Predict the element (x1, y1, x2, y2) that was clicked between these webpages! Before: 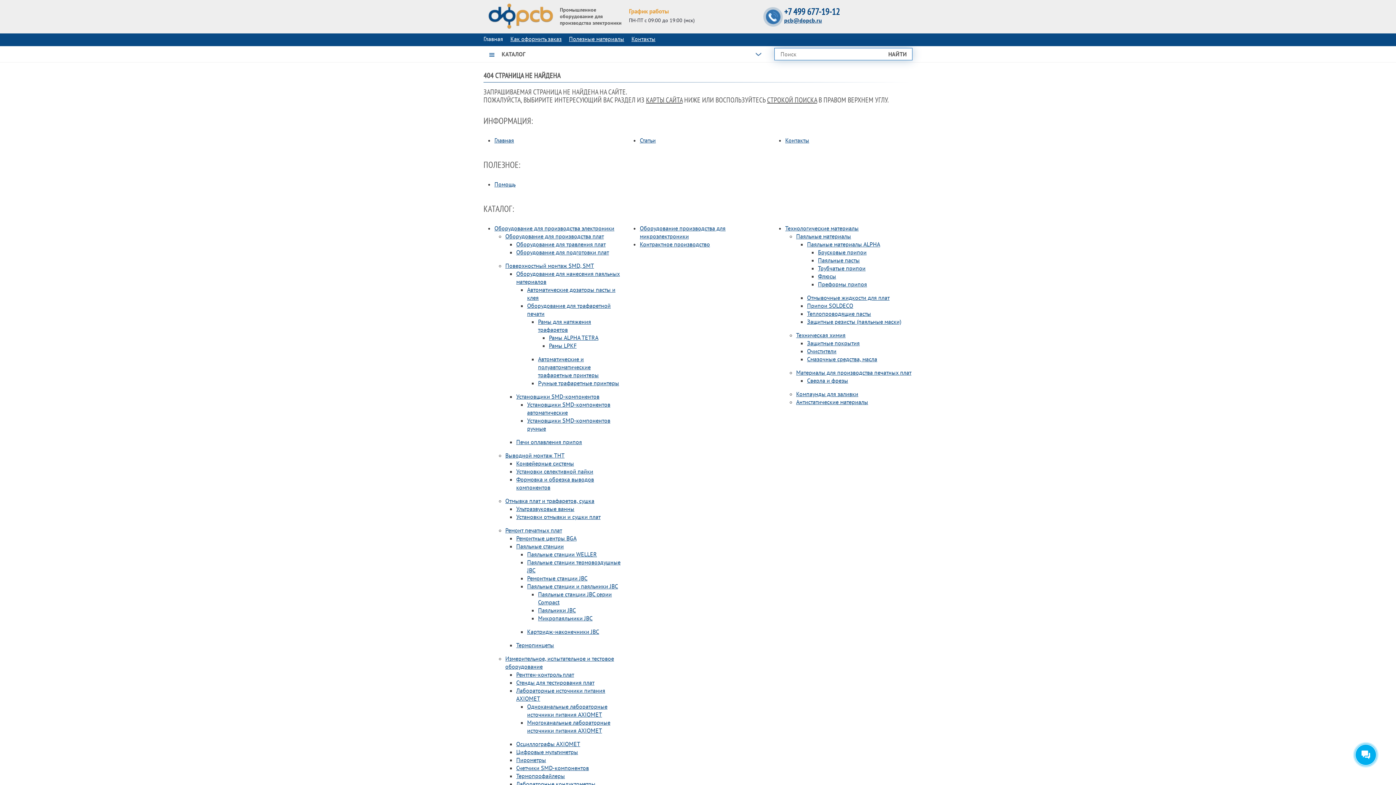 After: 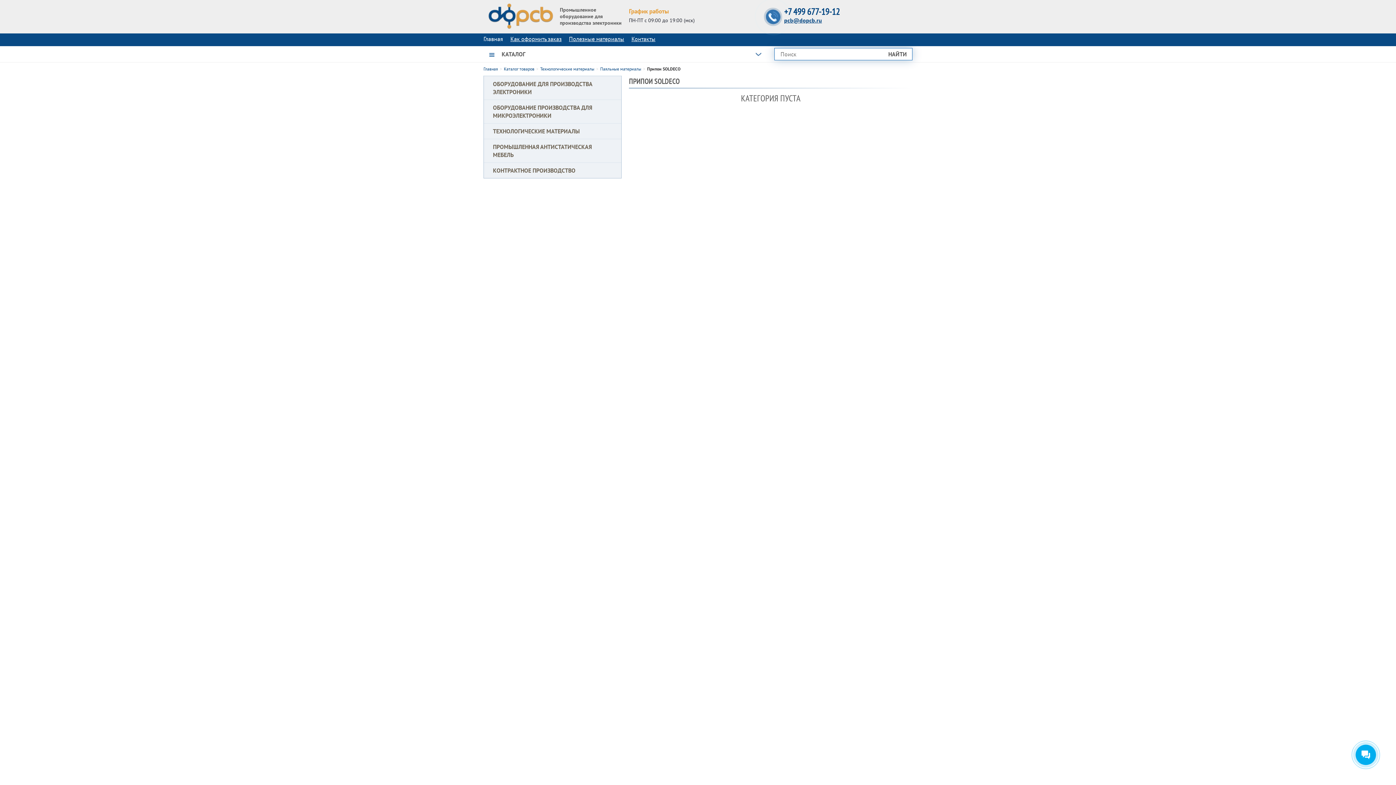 Action: label: Припои SOLDECO bbox: (807, 302, 853, 309)